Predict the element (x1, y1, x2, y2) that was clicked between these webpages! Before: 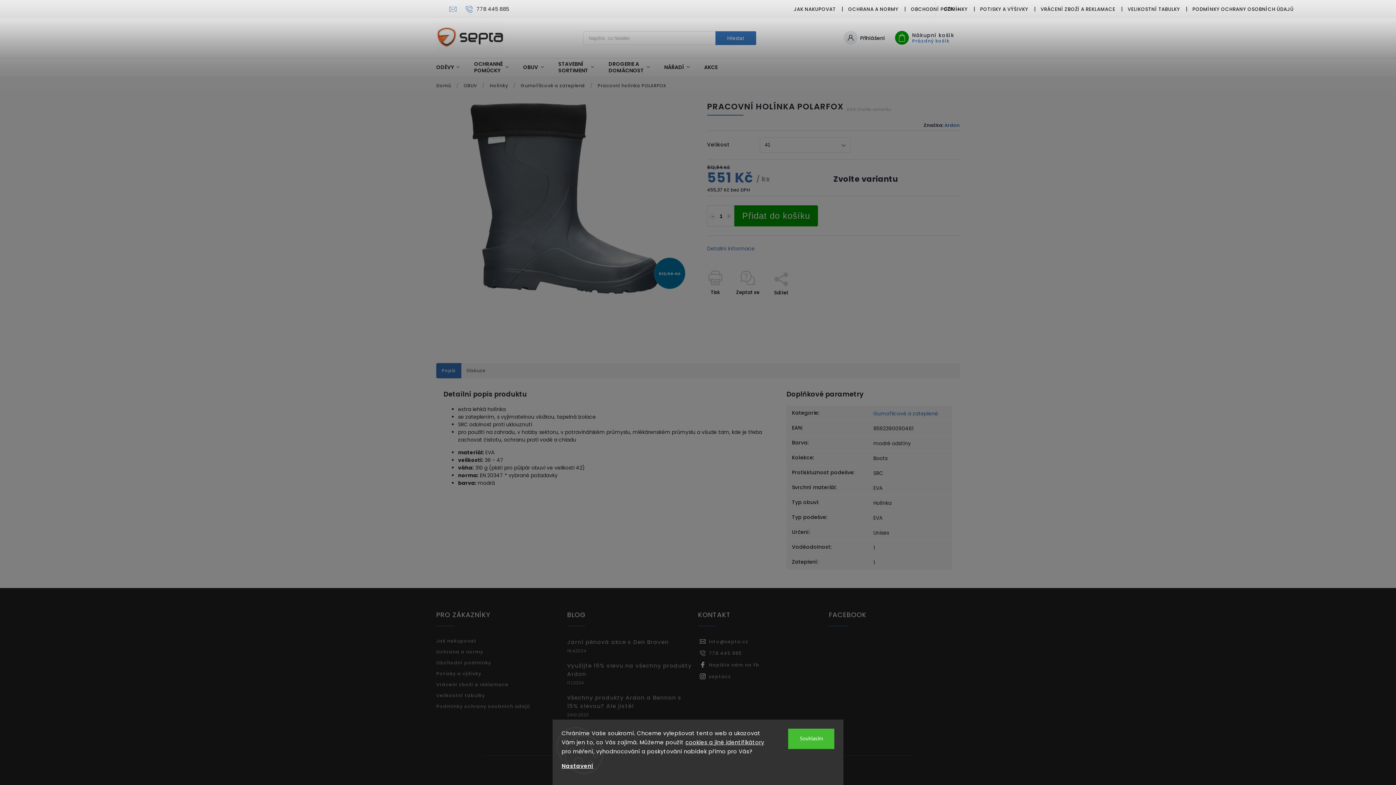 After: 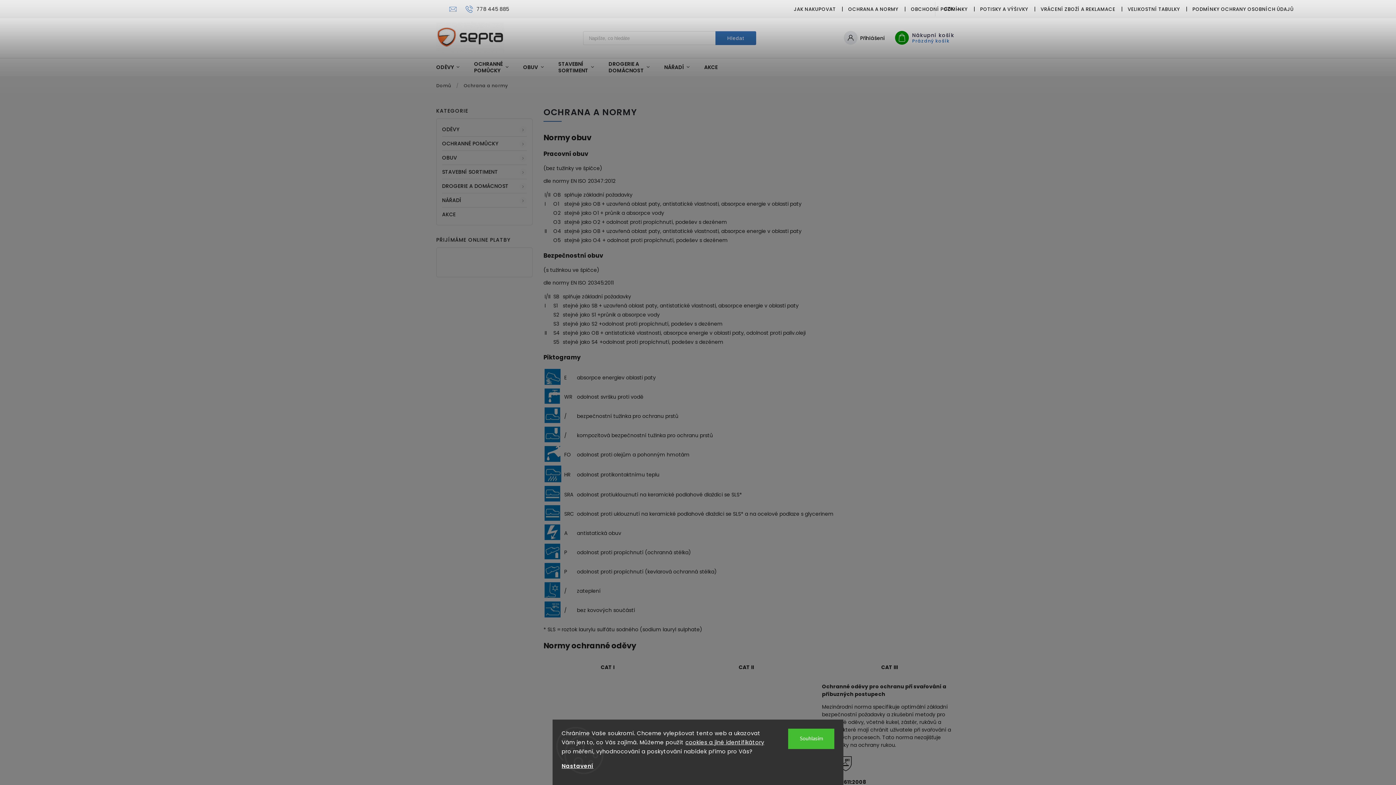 Action: label: Ochrana a normy bbox: (436, 649, 561, 655)